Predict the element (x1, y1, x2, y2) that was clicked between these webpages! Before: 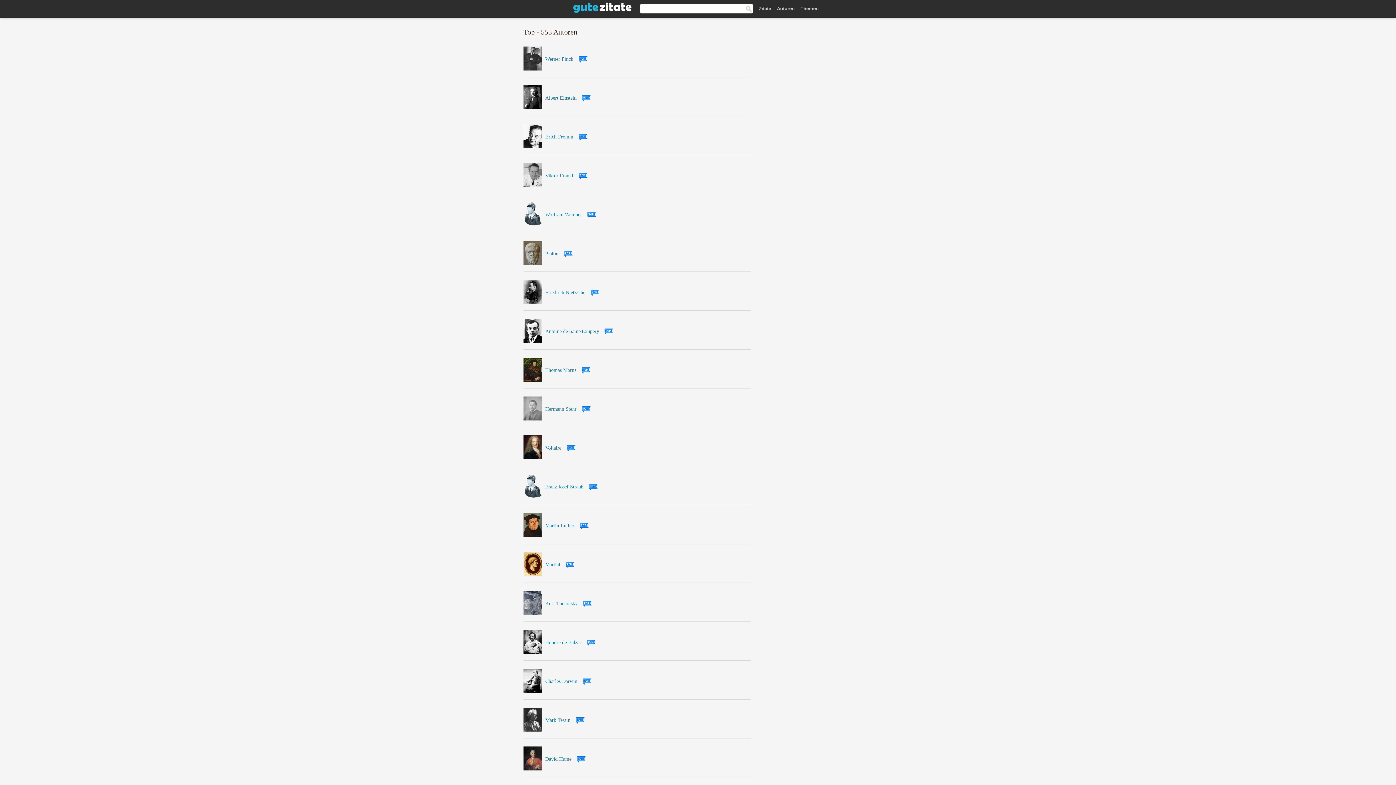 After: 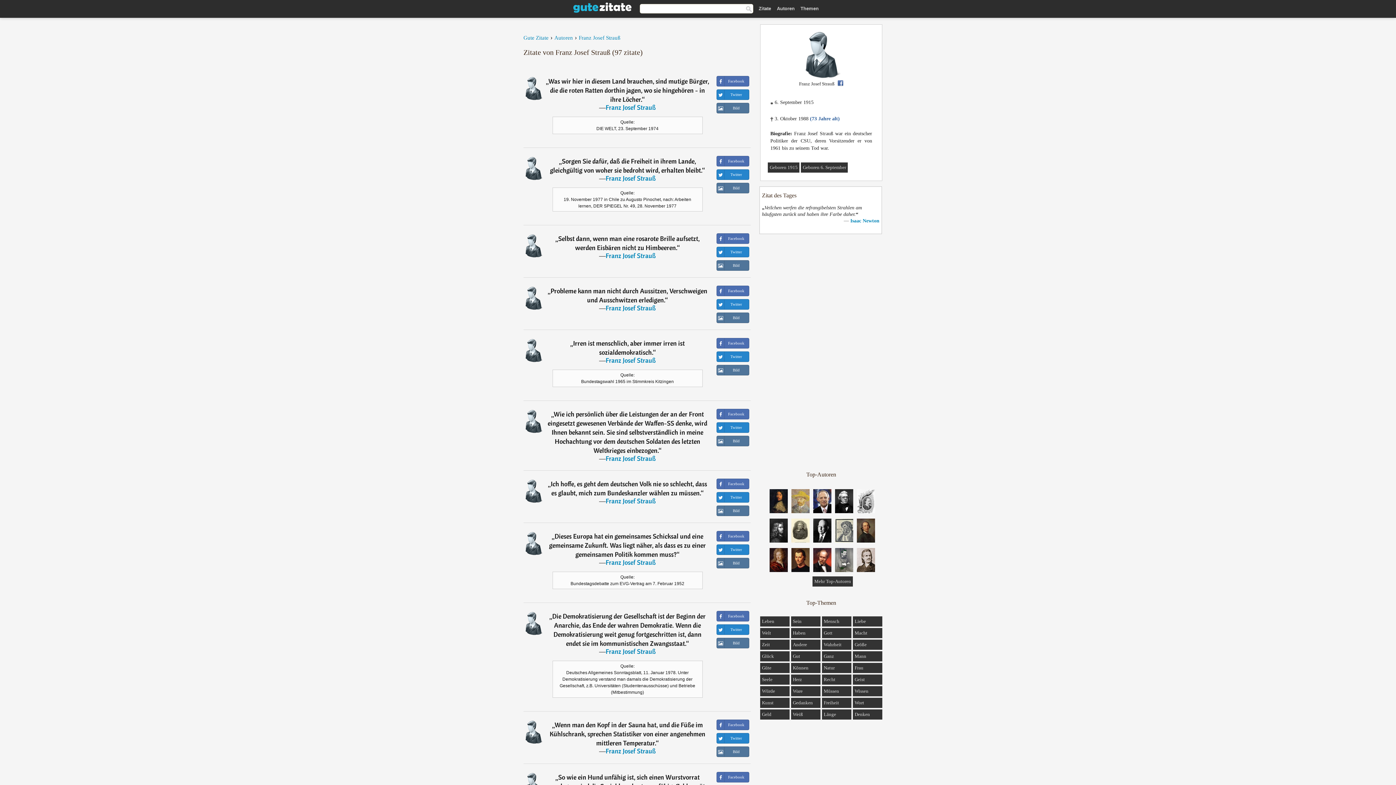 Action: bbox: (523, 474, 541, 501)